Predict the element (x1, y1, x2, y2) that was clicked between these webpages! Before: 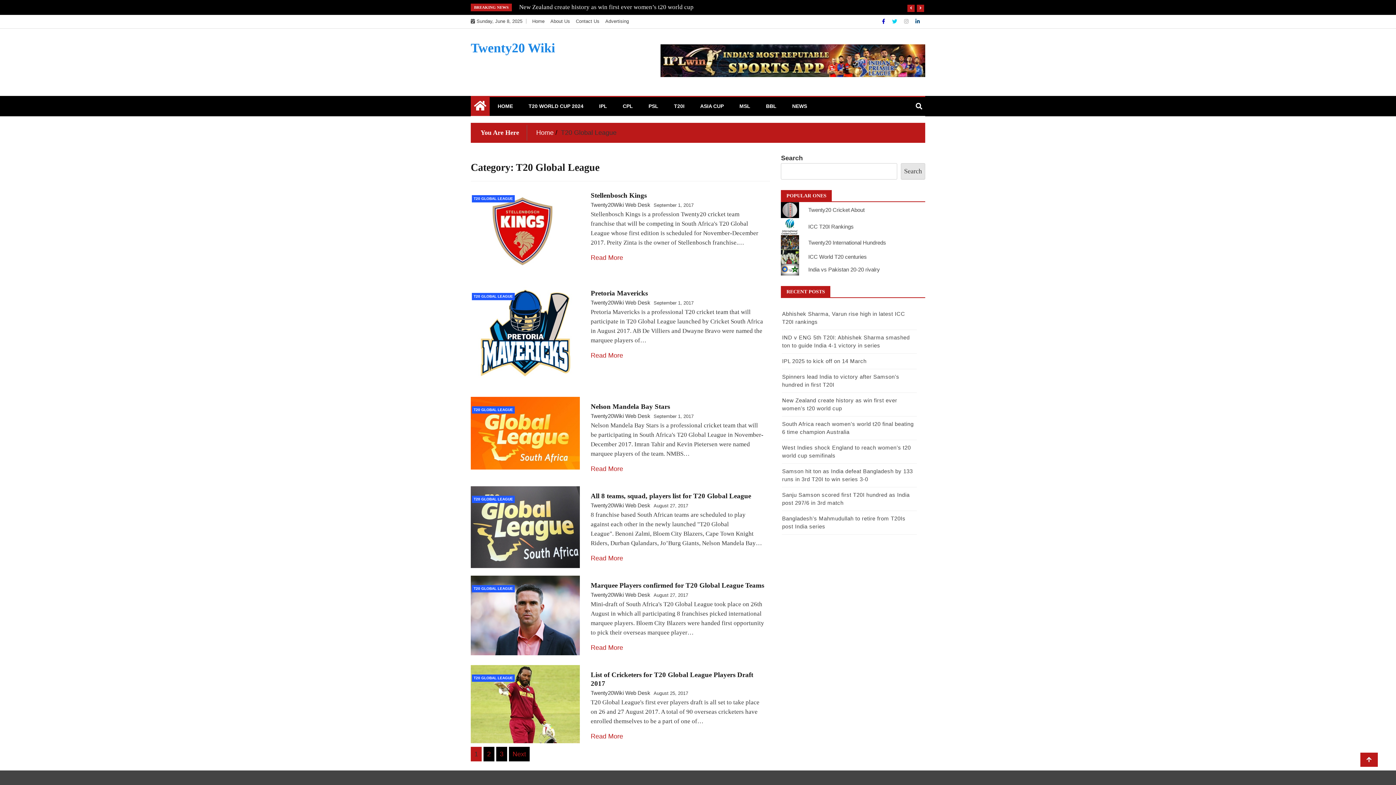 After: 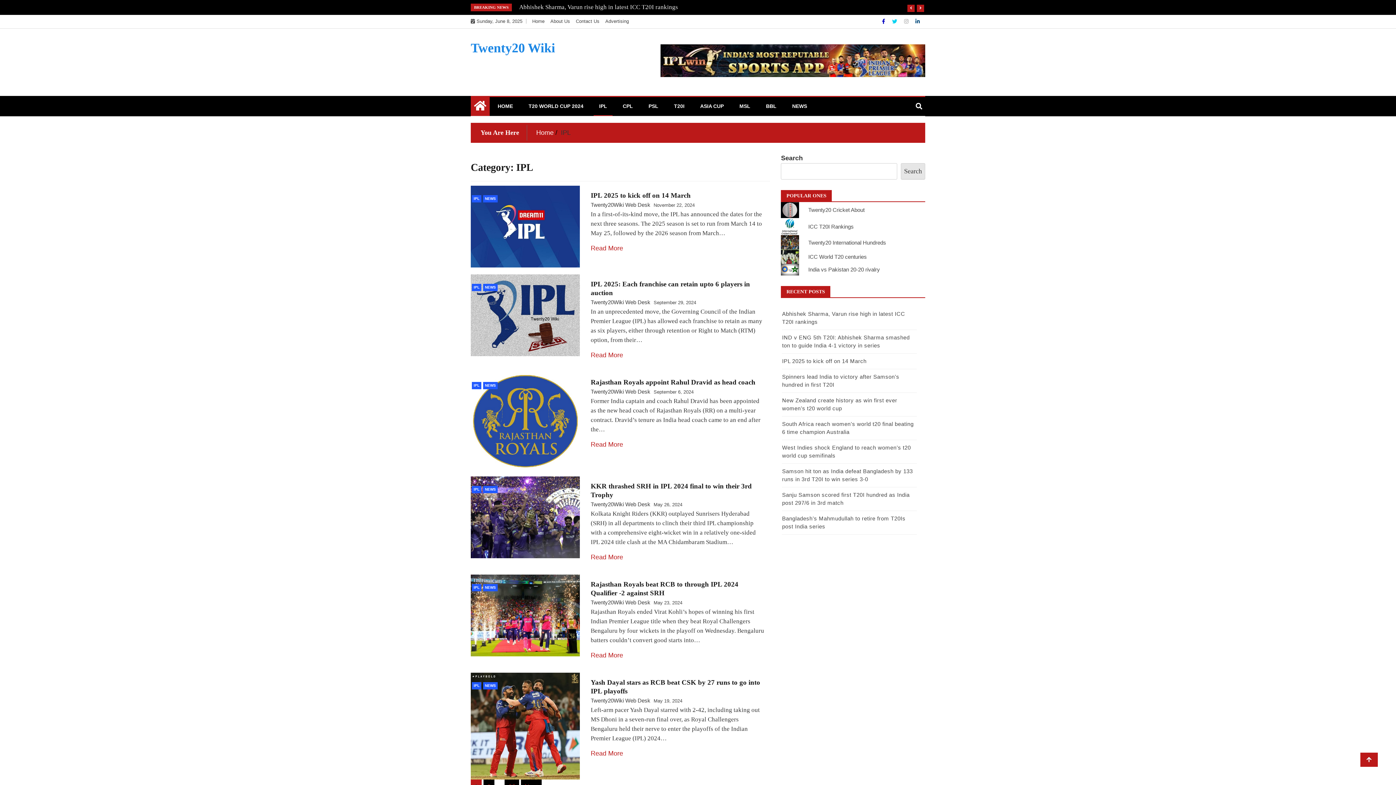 Action: bbox: (593, 97, 612, 115) label: IPL